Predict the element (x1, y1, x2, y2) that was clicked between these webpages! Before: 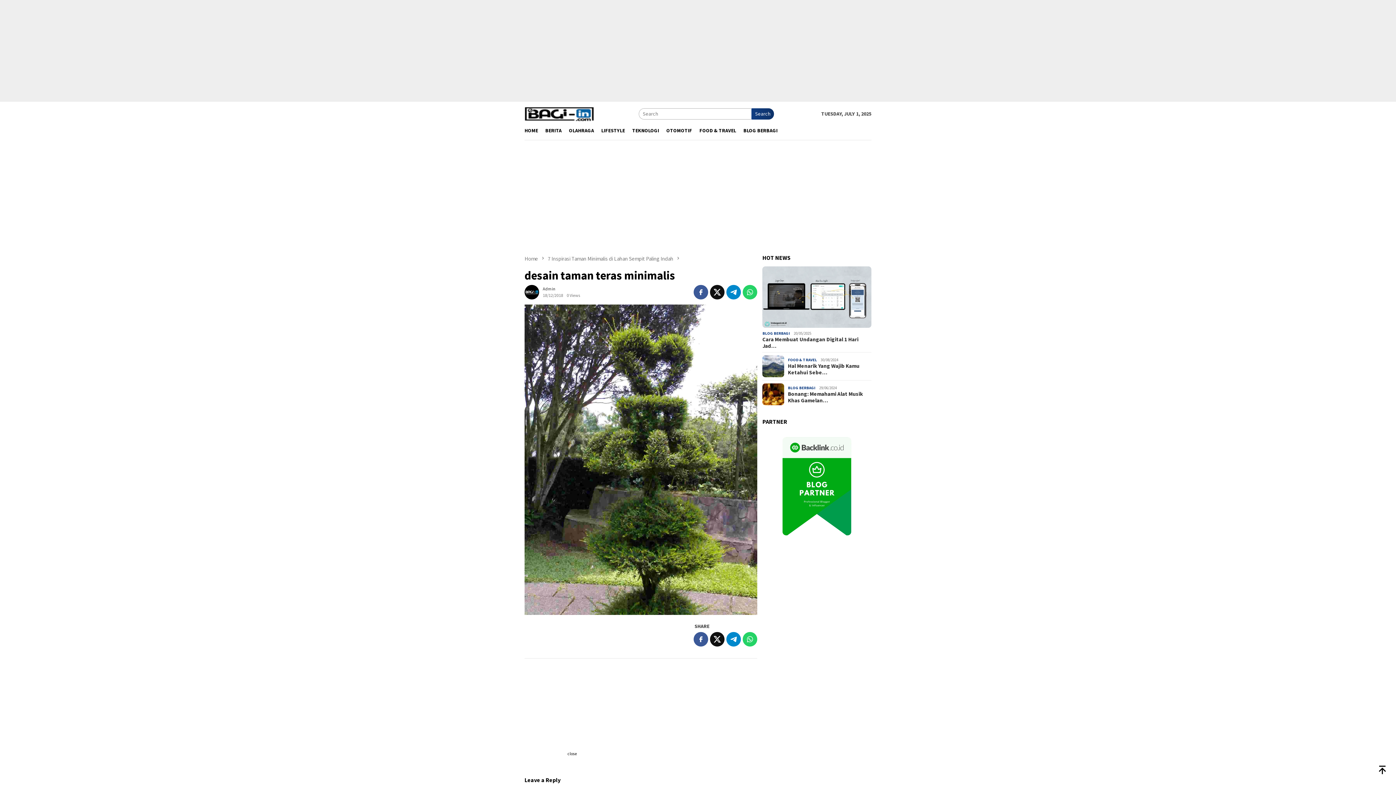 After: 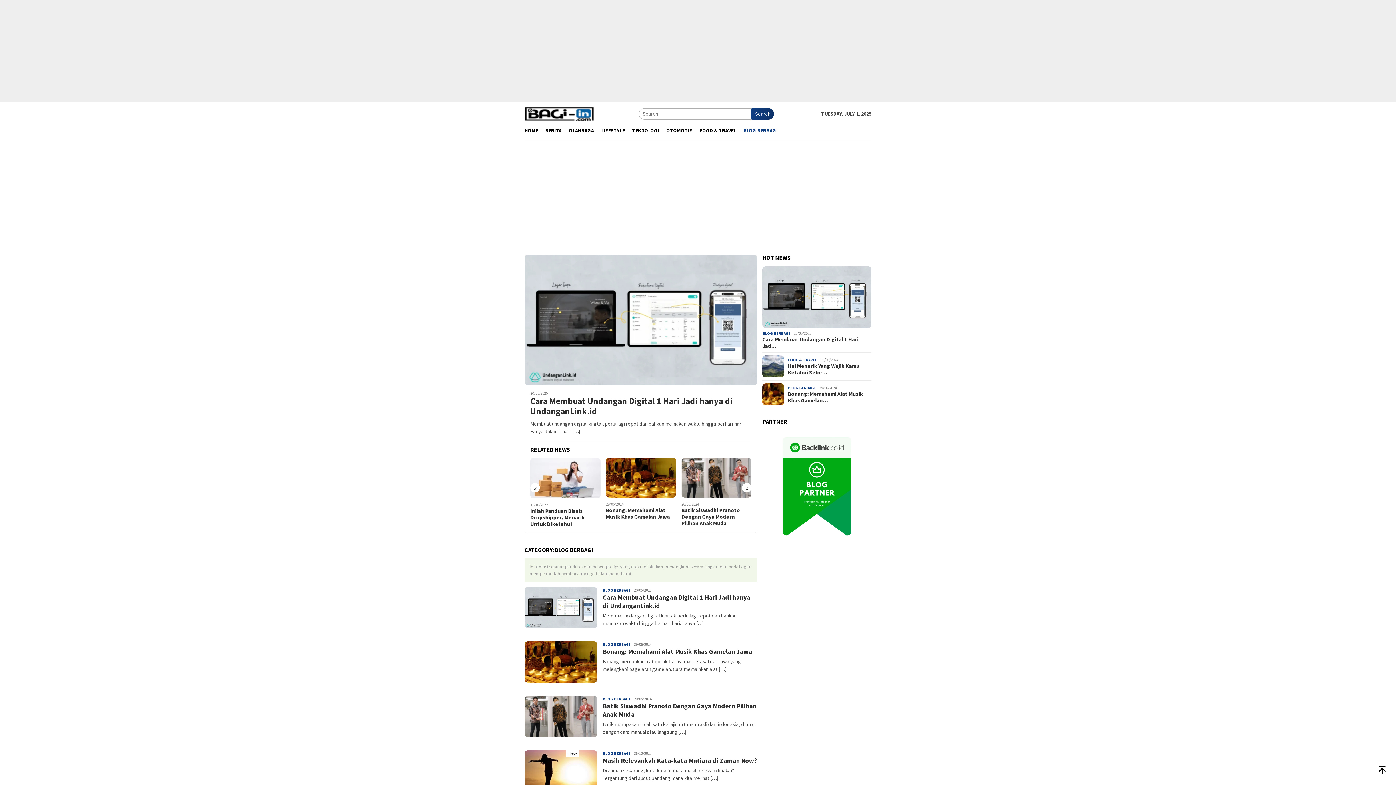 Action: bbox: (762, 330, 790, 335) label: BLOG BERBAGI